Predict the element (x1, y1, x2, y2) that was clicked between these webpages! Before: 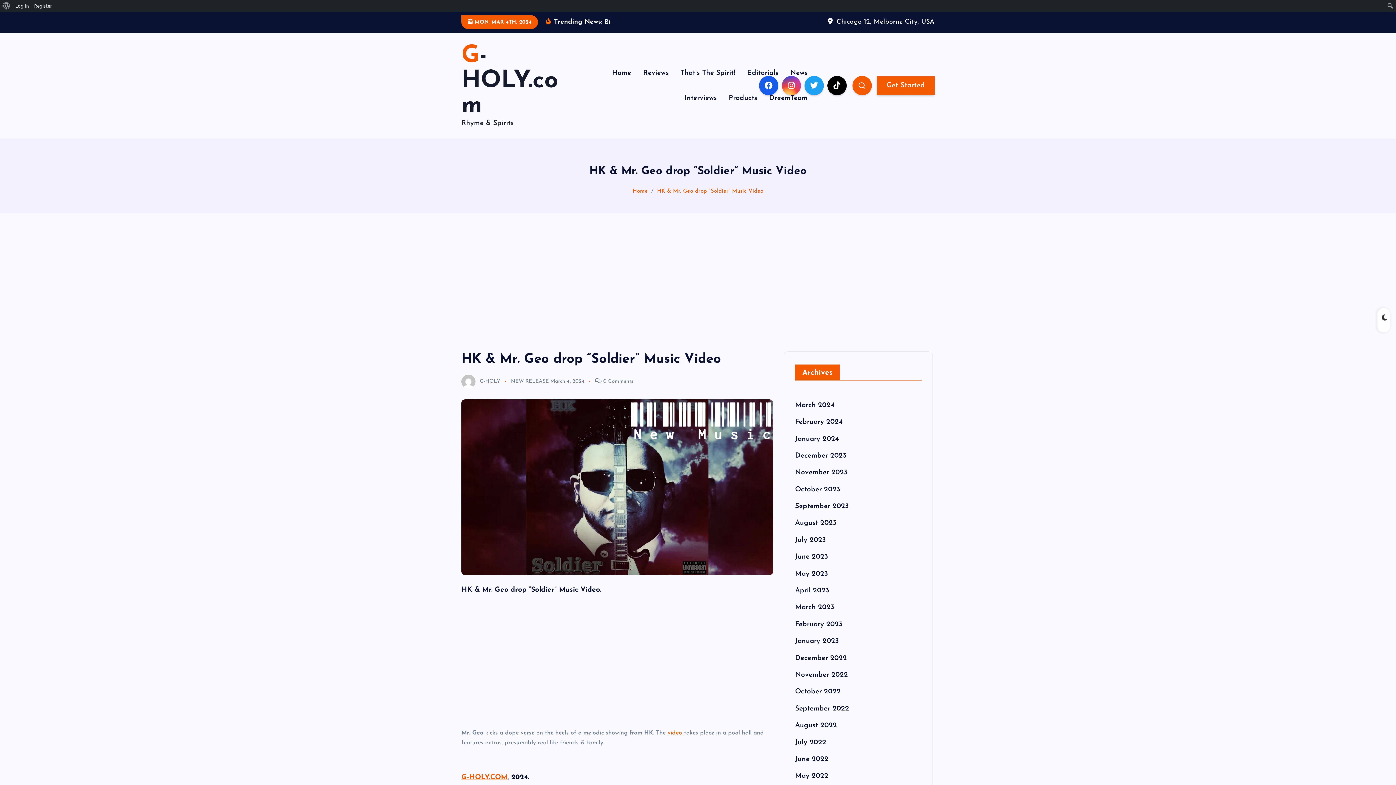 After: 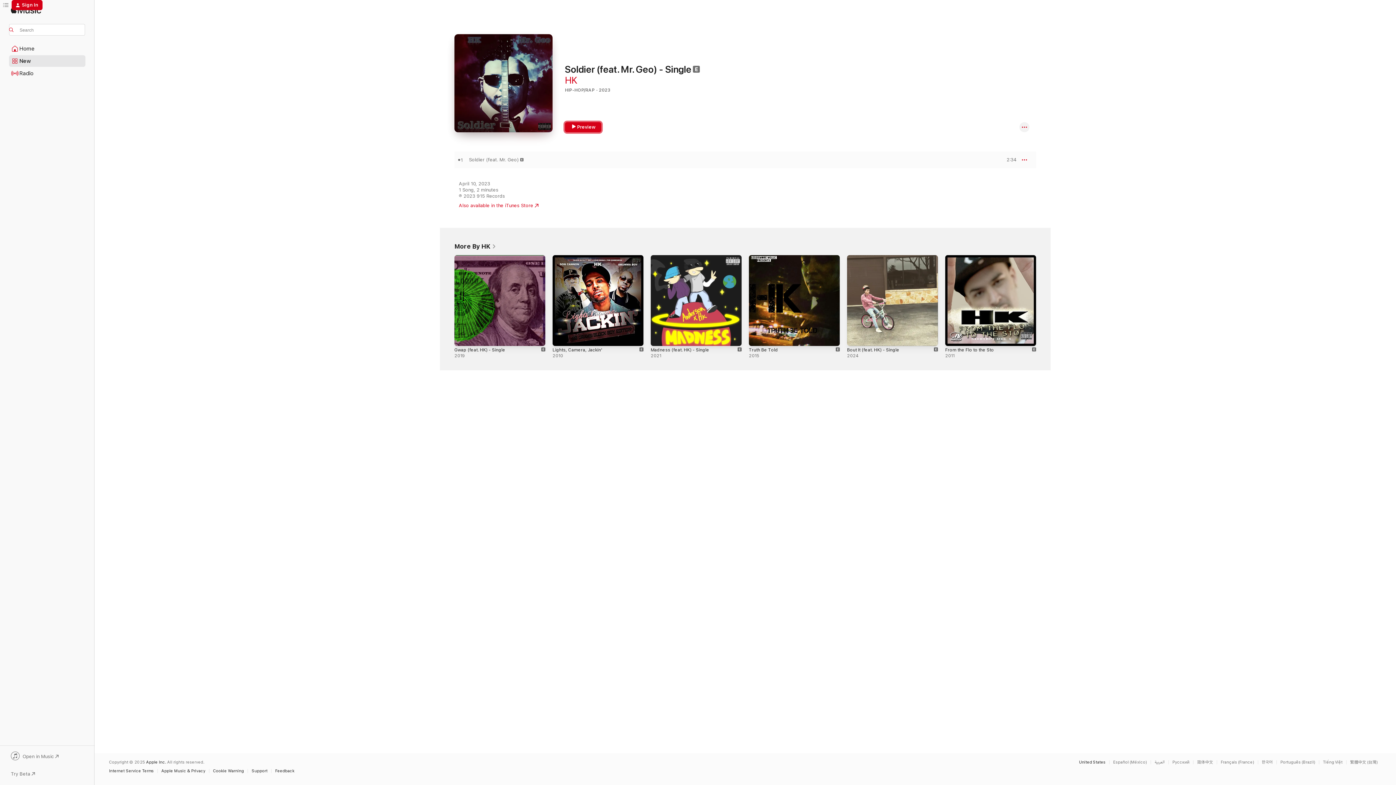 Action: bbox: (667, 730, 682, 736) label: video